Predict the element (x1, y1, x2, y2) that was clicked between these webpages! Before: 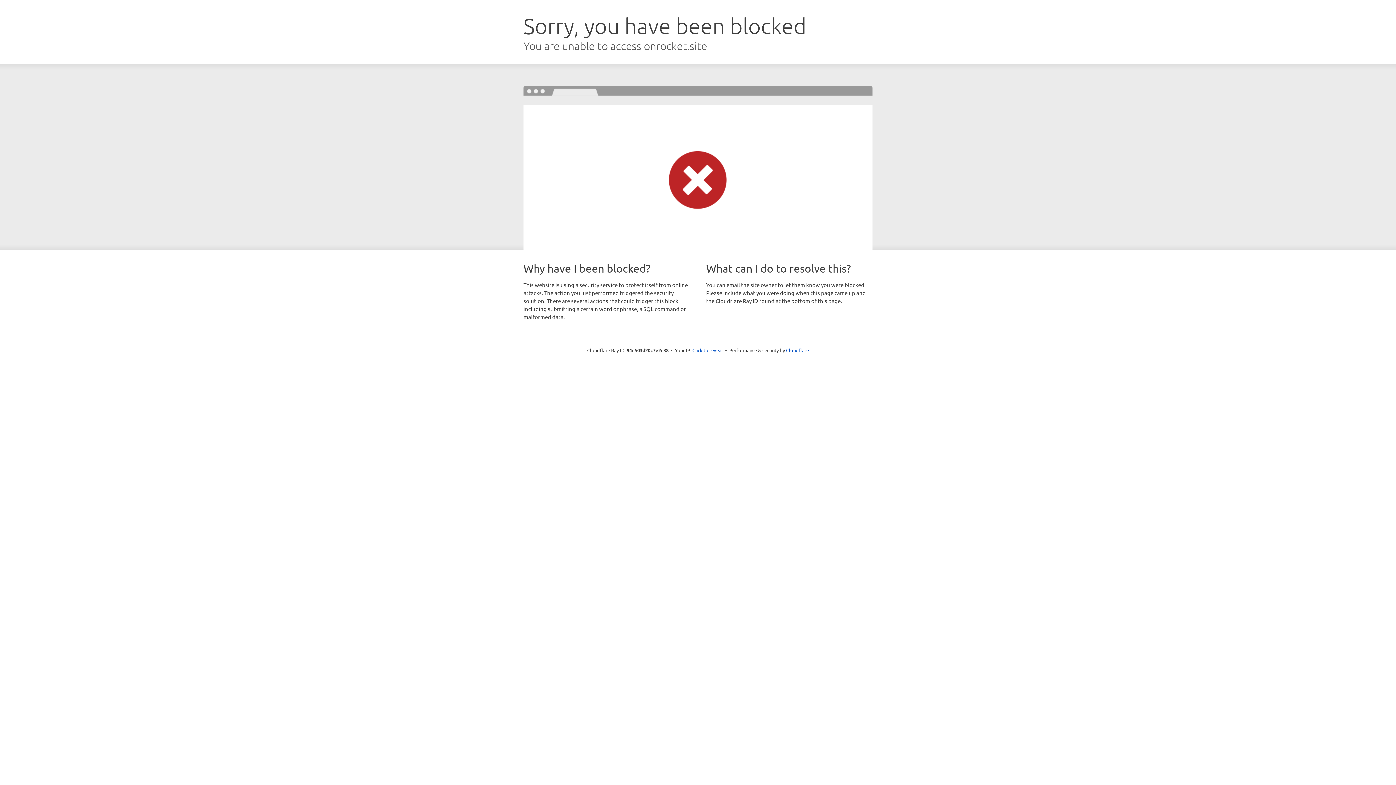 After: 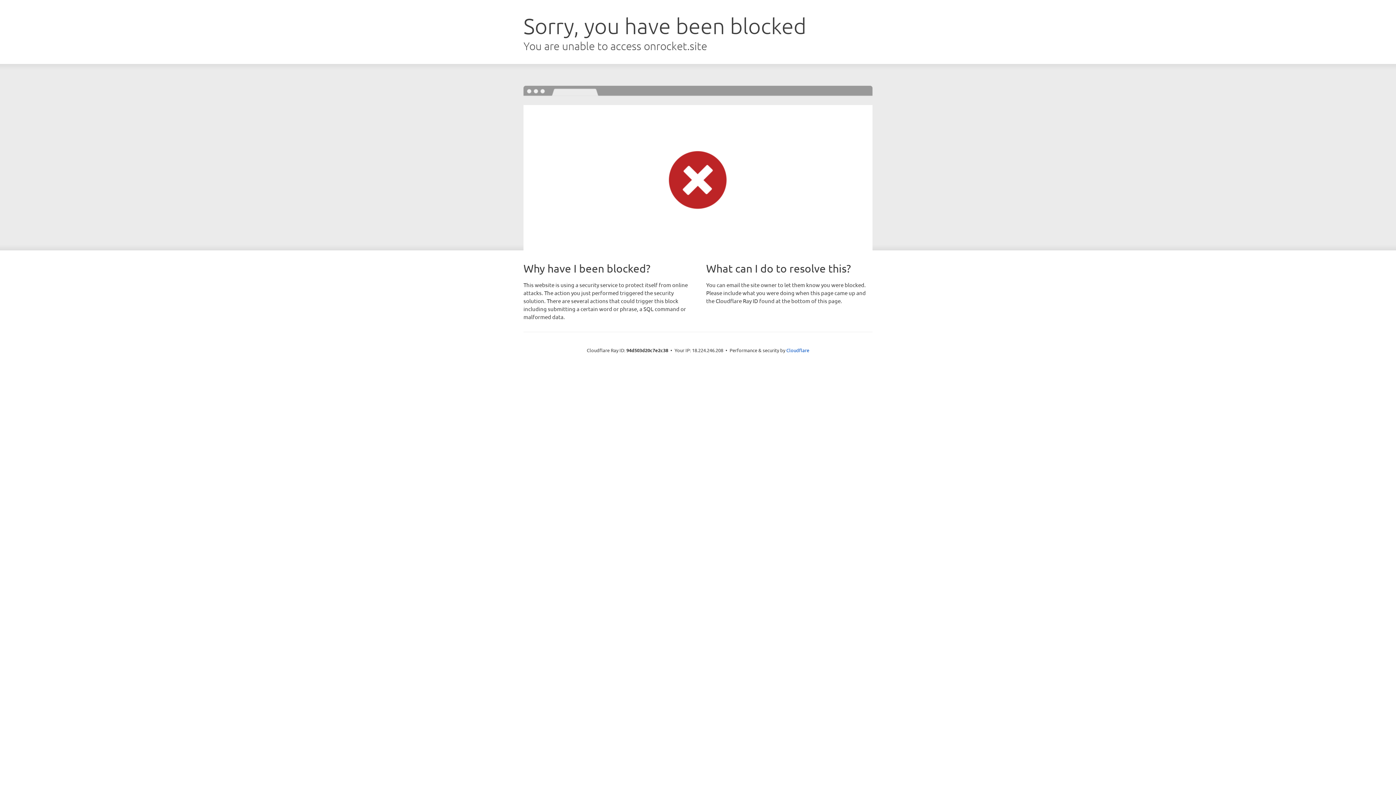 Action: bbox: (692, 346, 723, 353) label: Click to reveal